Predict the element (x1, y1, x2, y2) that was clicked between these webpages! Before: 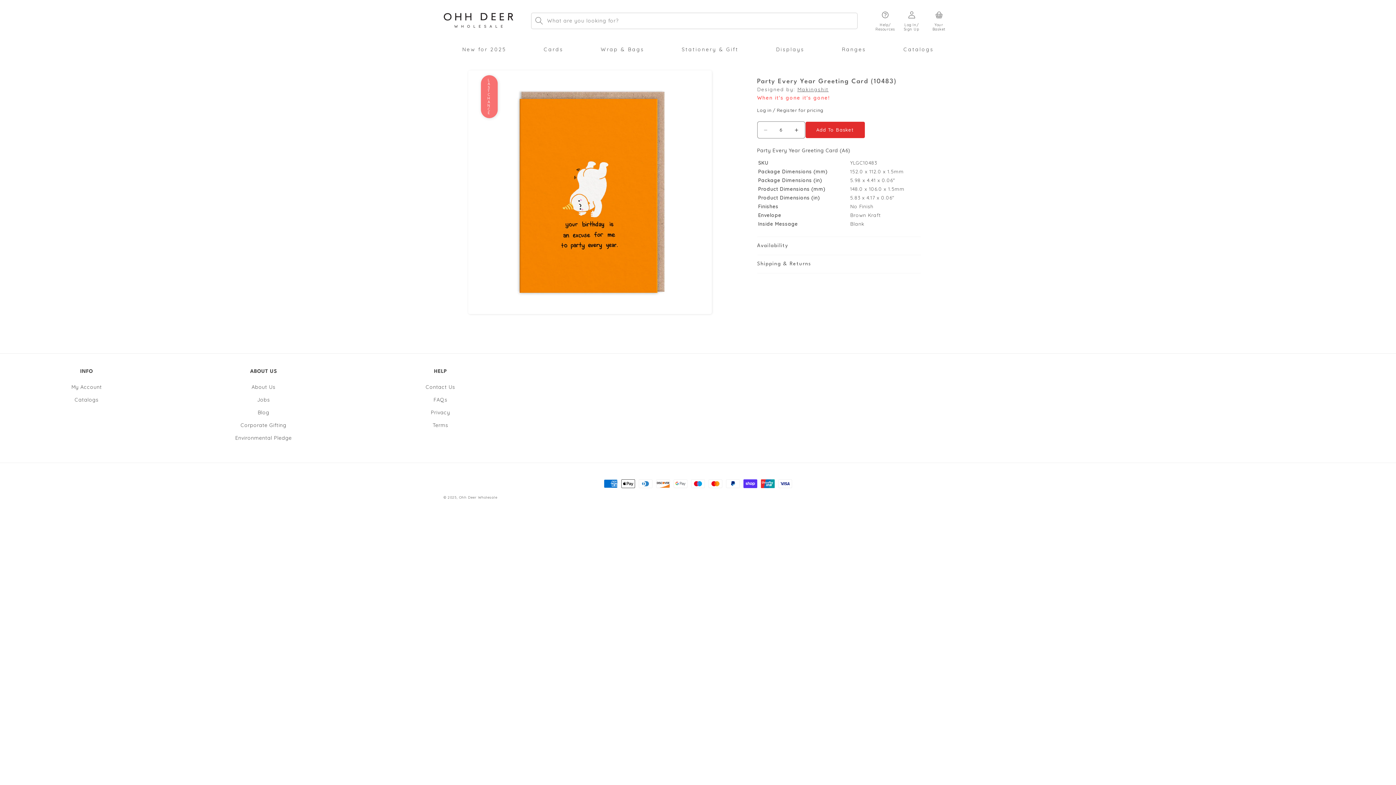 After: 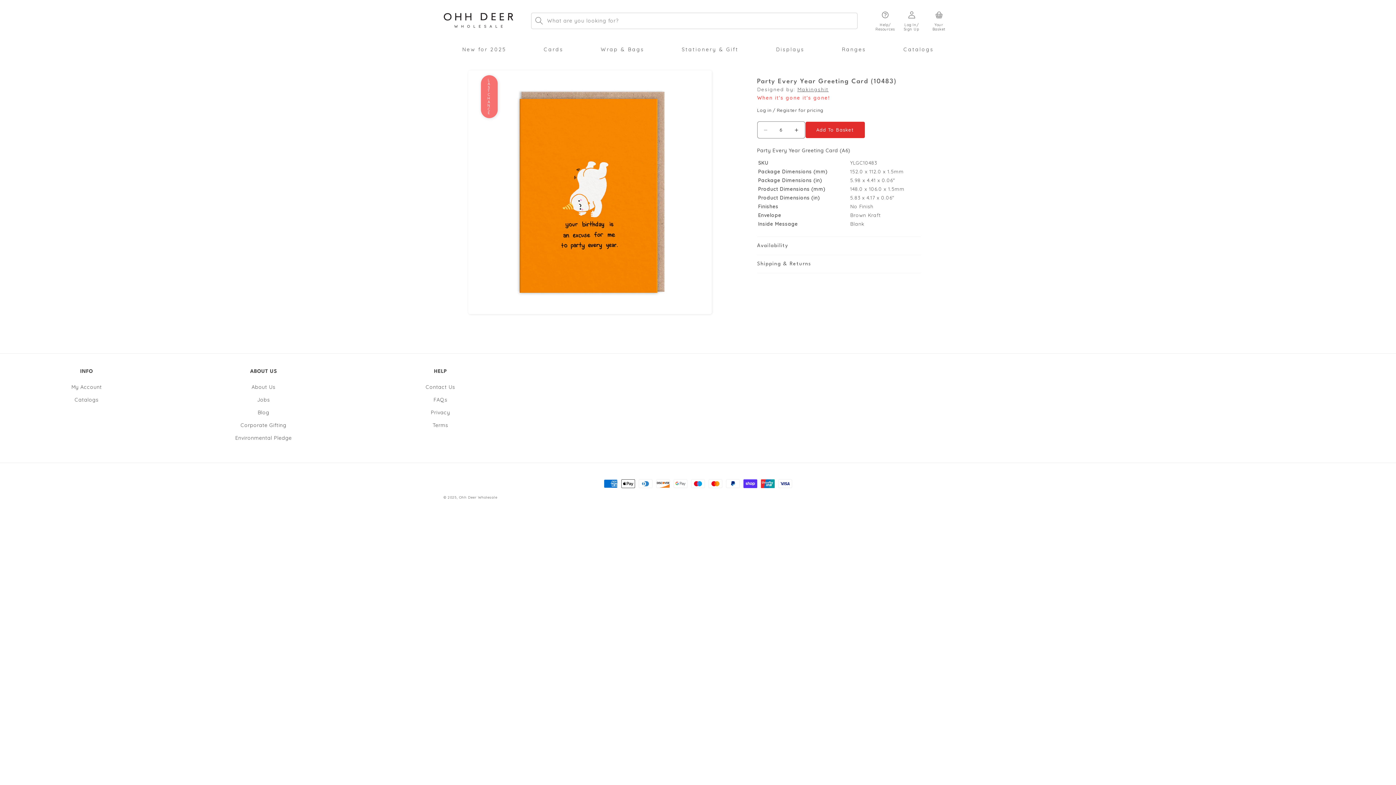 Action: bbox: (525, 41, 582, 57) label: Cards